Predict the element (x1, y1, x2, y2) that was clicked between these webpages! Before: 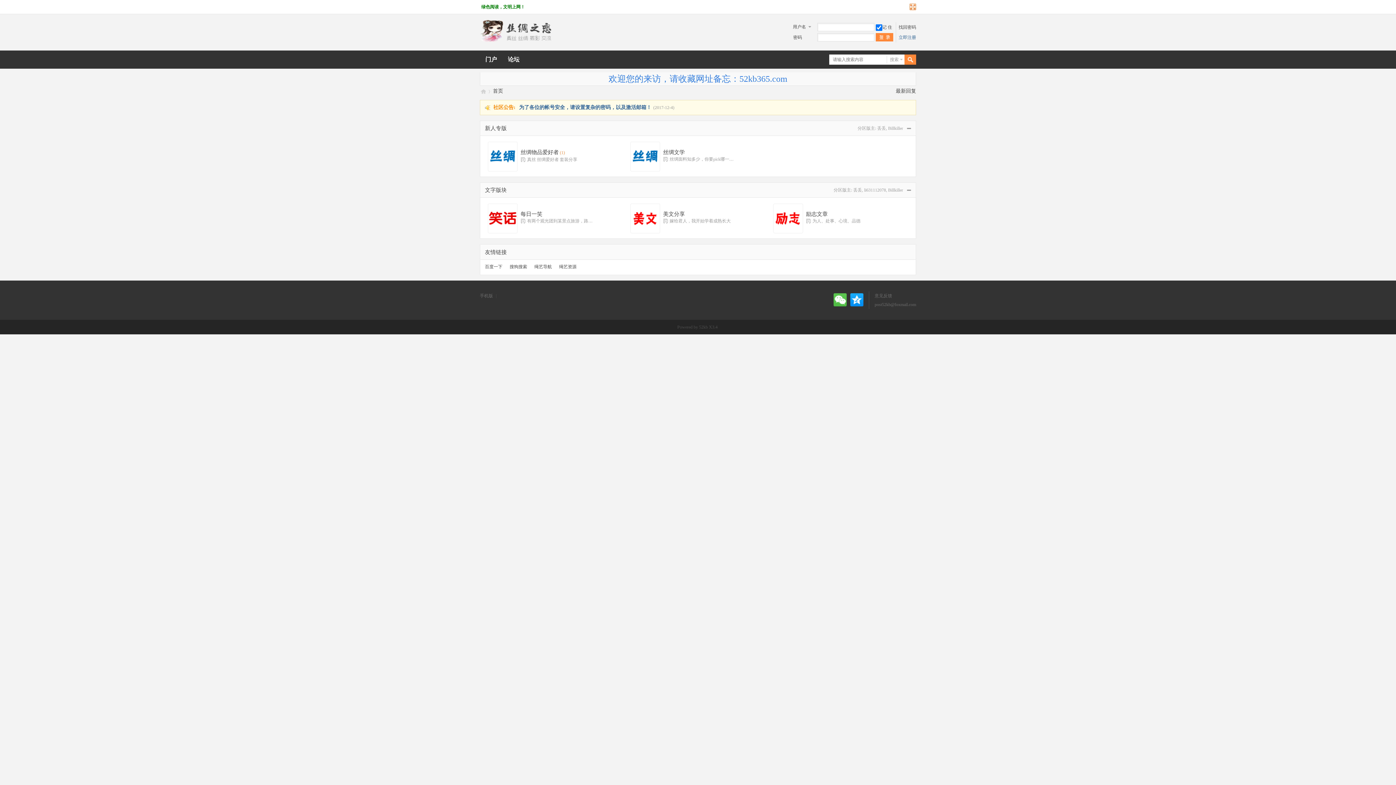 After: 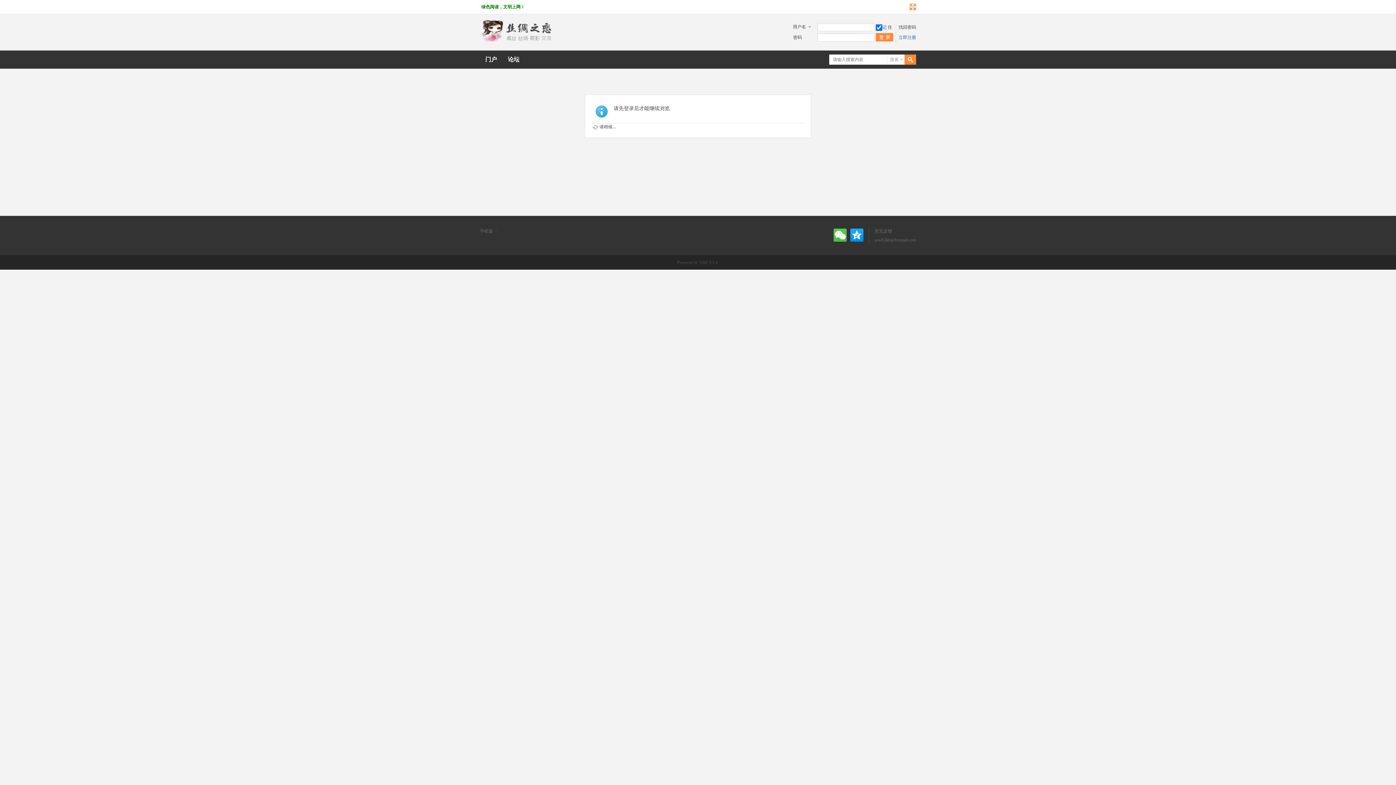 Action: label: Billkiller bbox: (888, 187, 903, 192)